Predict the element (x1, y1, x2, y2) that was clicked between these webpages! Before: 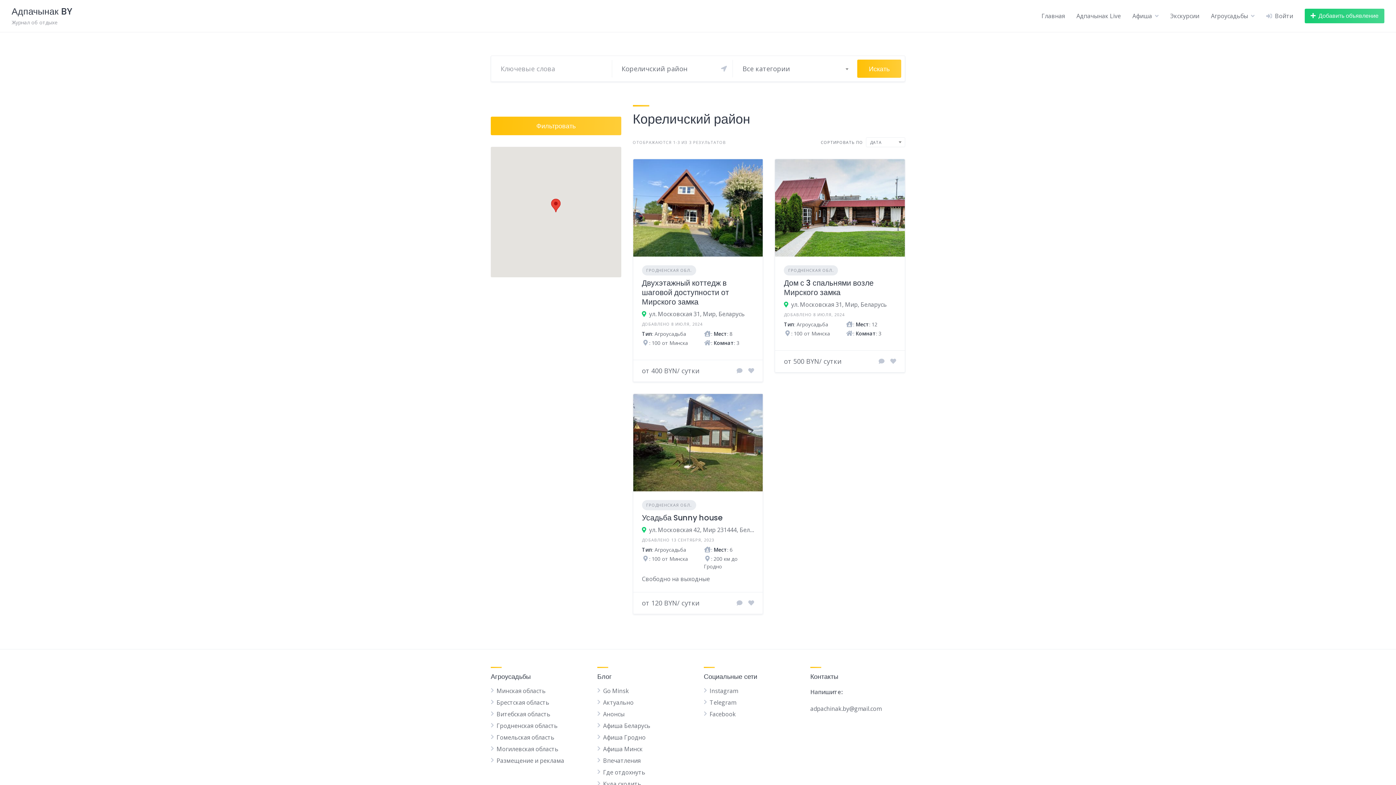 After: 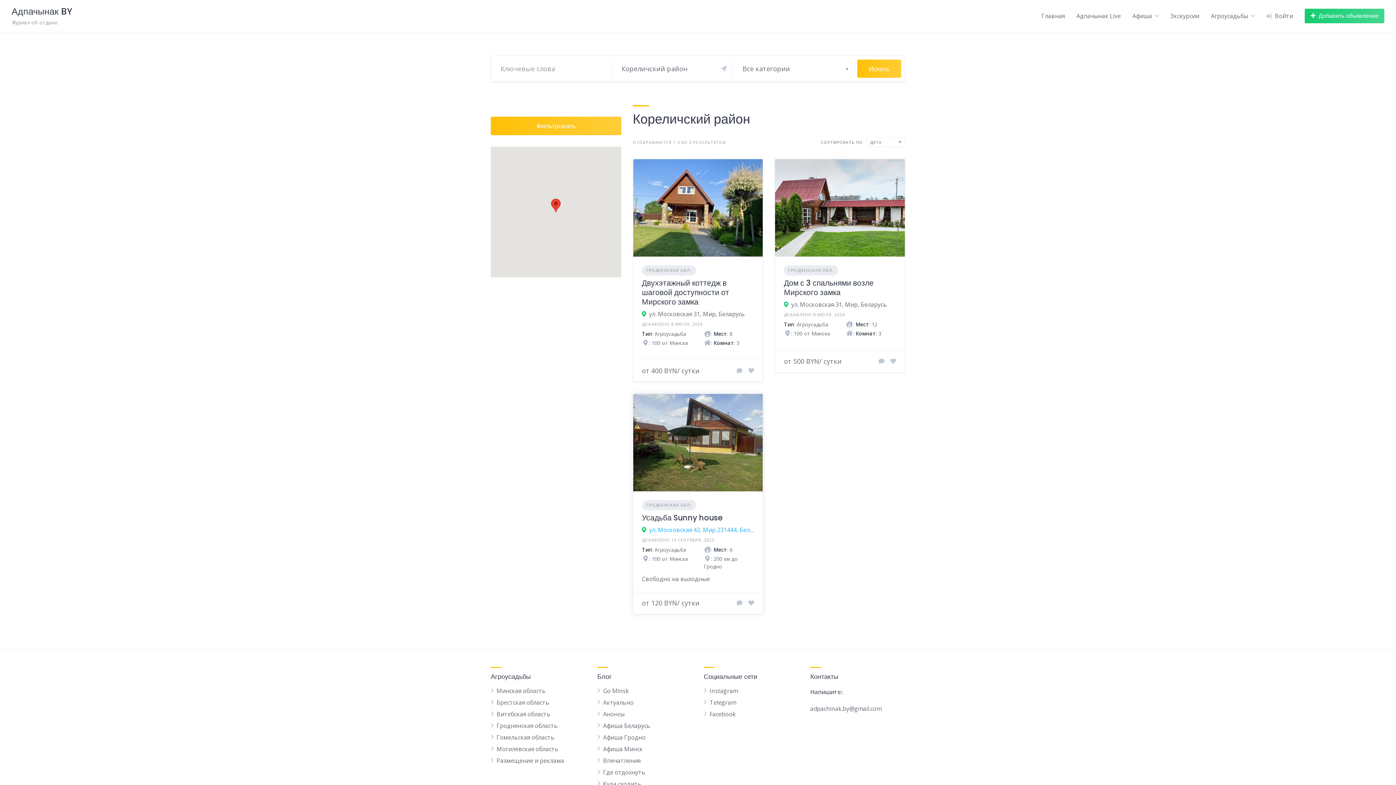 Action: bbox: (649, 525, 754, 534) label: ул. Московская 42, Мир 231444, Беларусь